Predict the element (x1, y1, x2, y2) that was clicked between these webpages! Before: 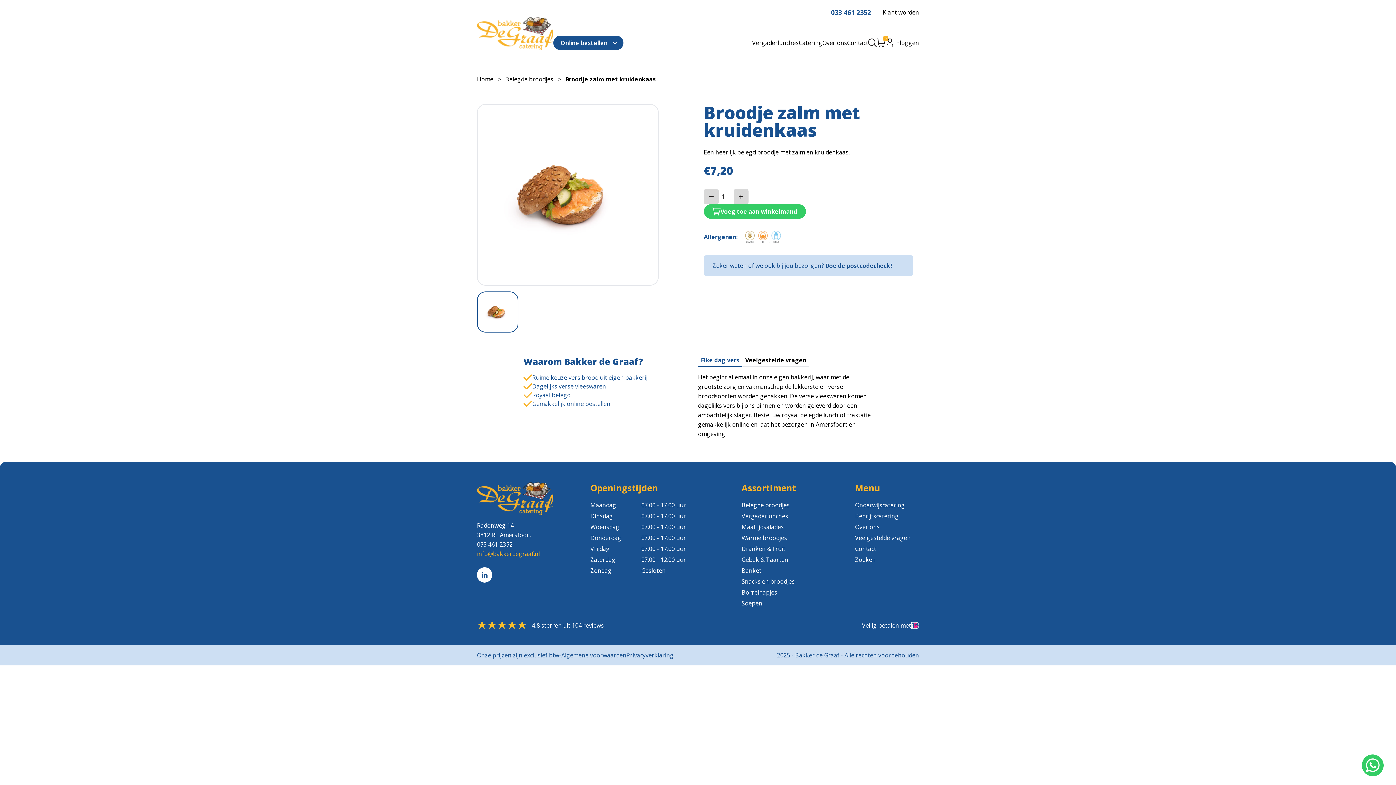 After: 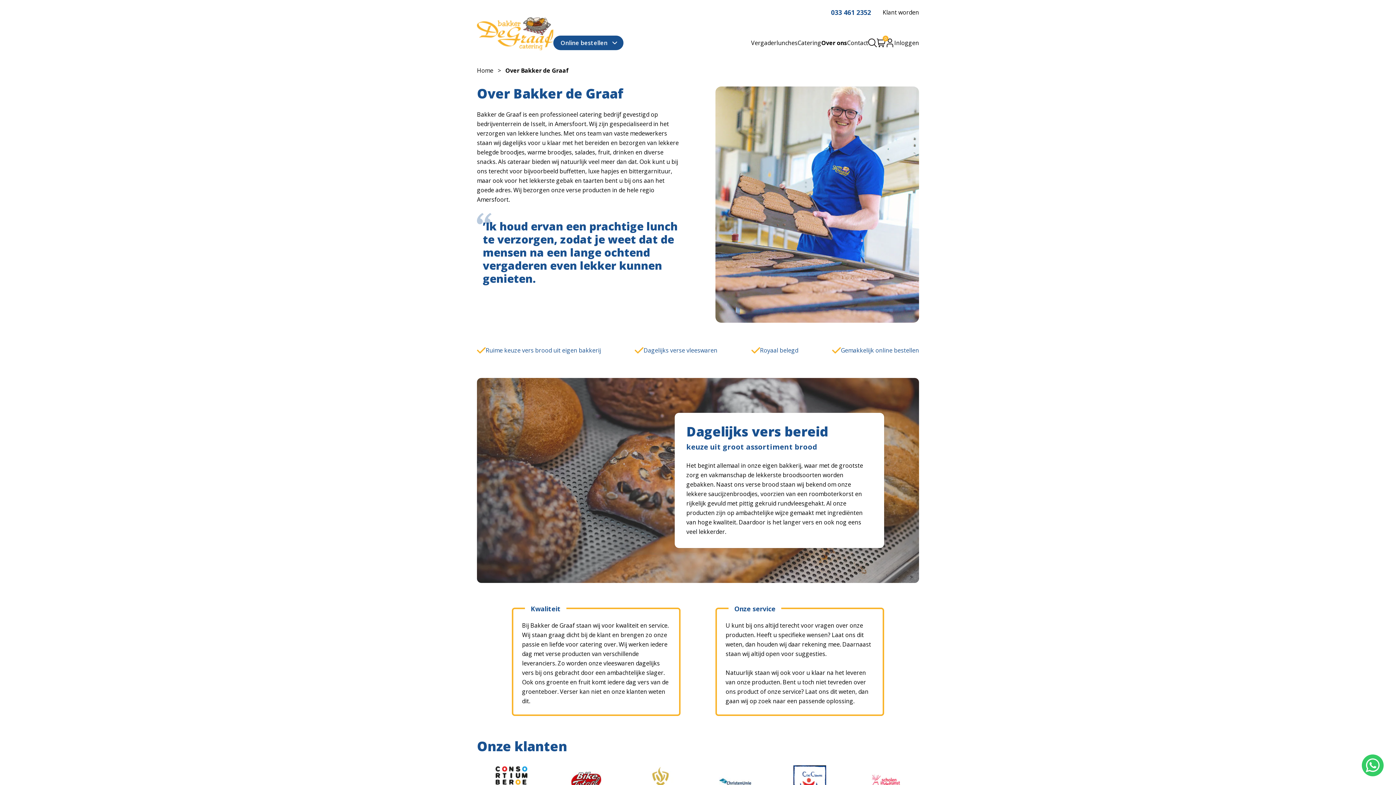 Action: bbox: (855, 521, 919, 532) label: Over ons